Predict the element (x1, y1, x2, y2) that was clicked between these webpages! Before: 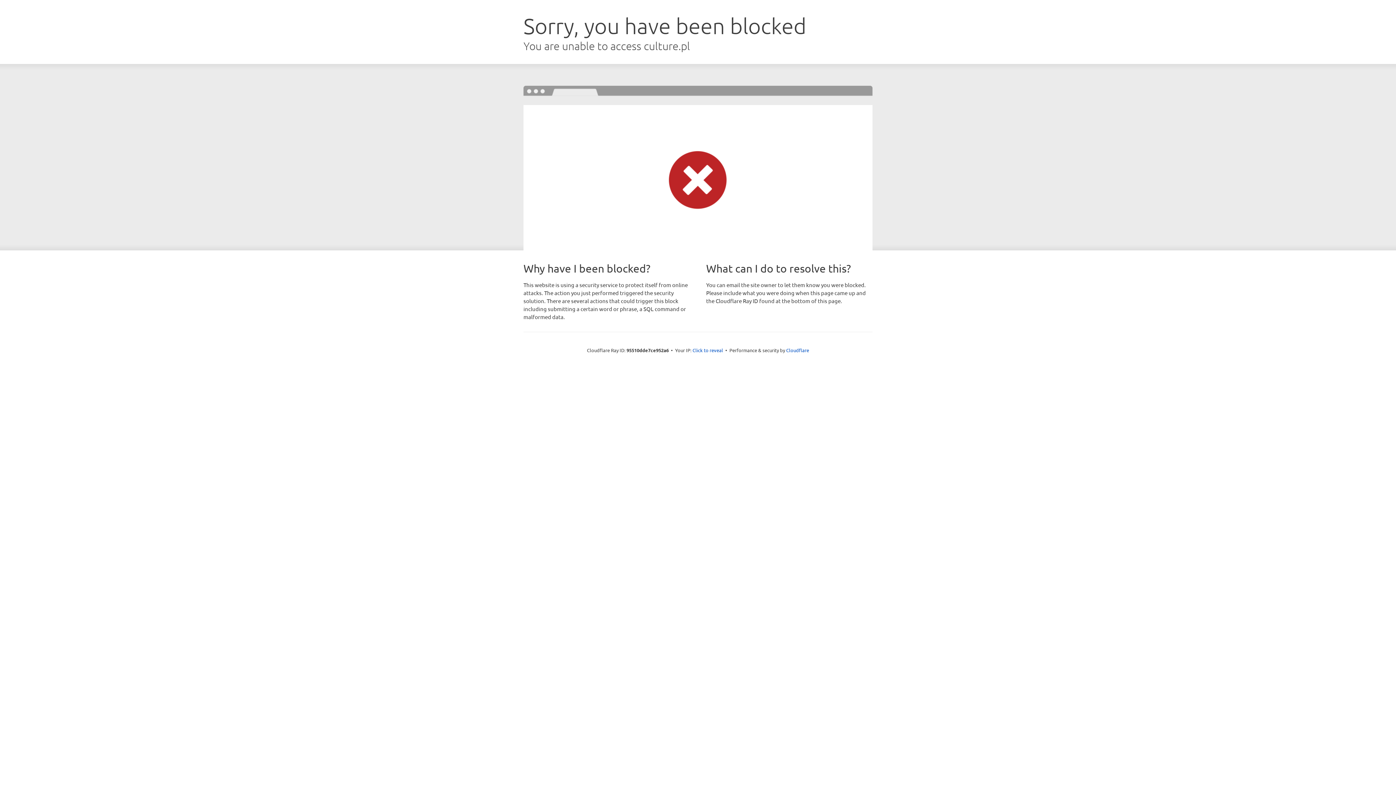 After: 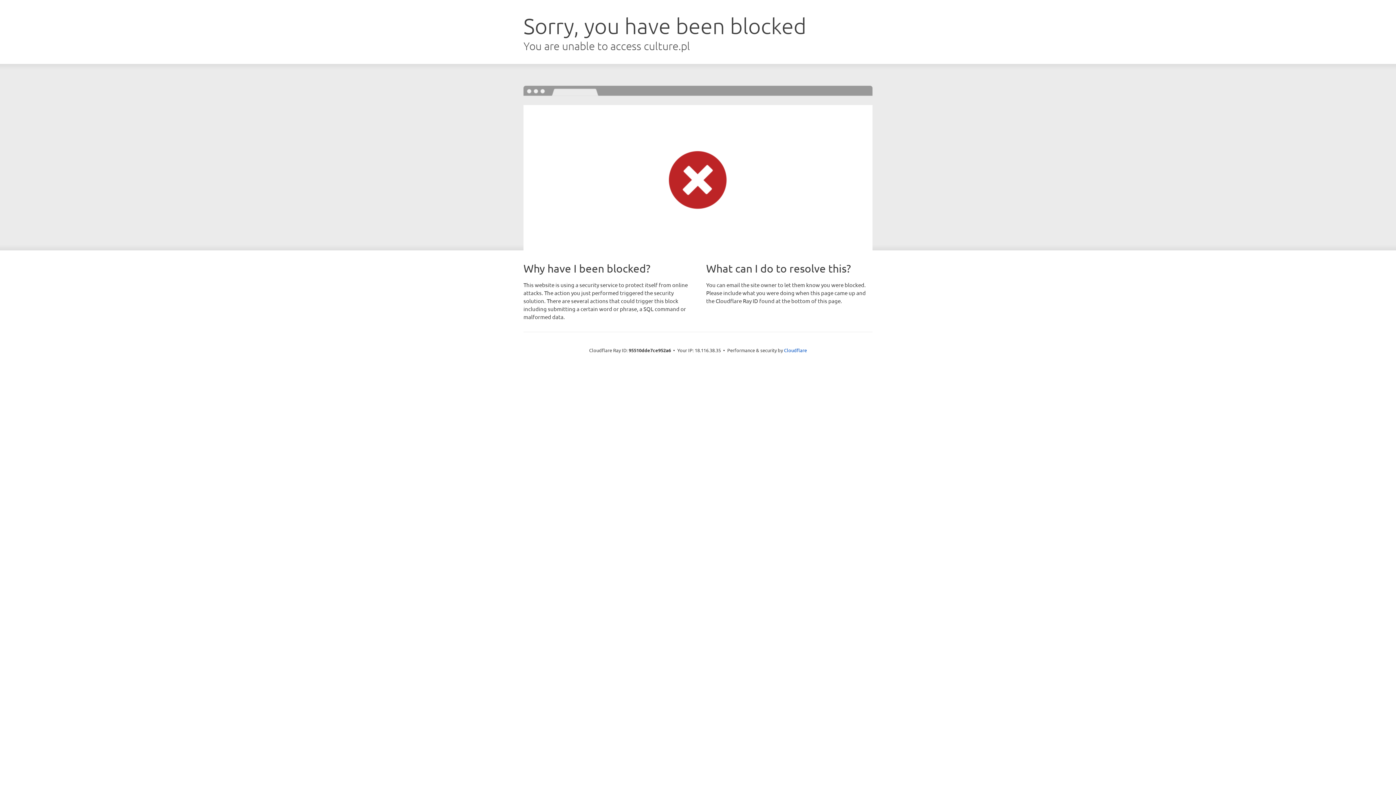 Action: bbox: (692, 346, 723, 353) label: Click to reveal